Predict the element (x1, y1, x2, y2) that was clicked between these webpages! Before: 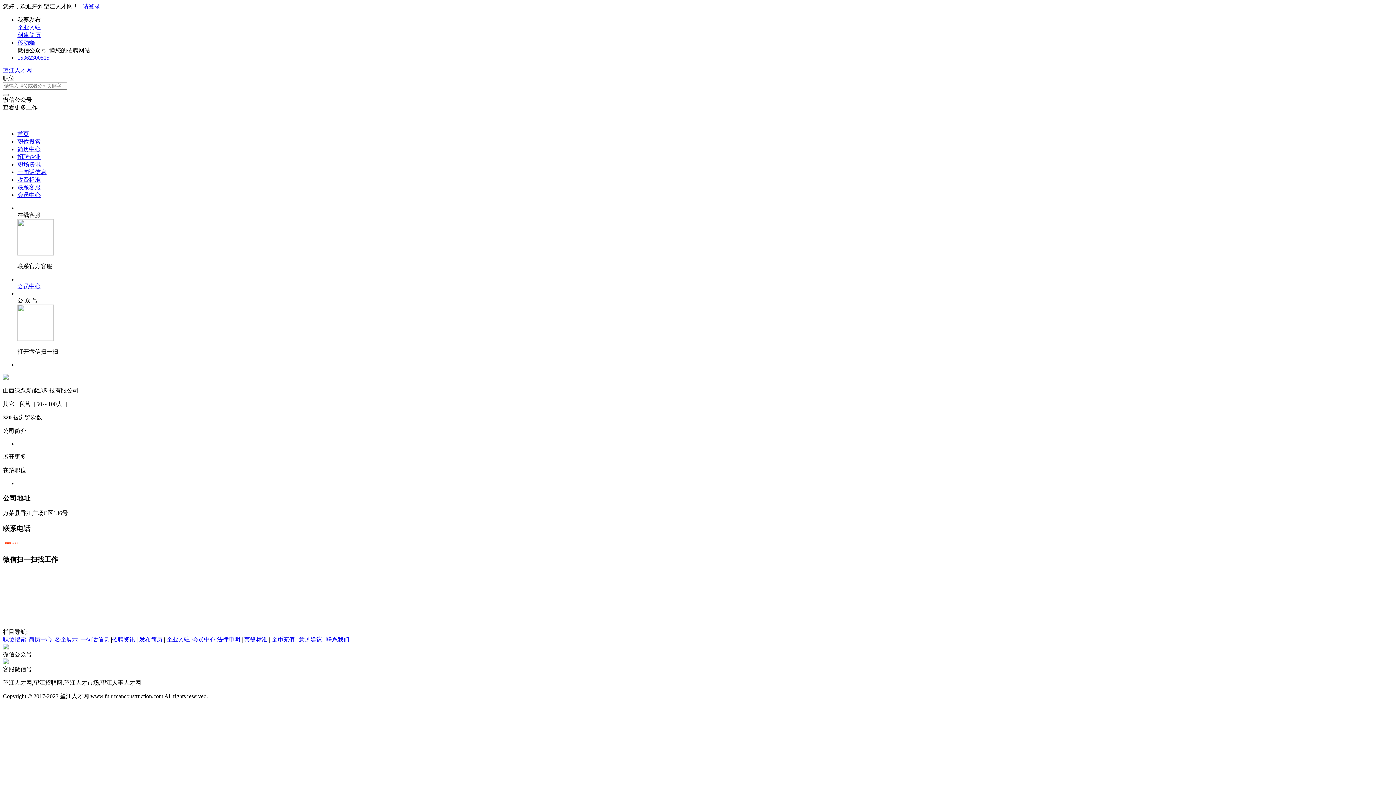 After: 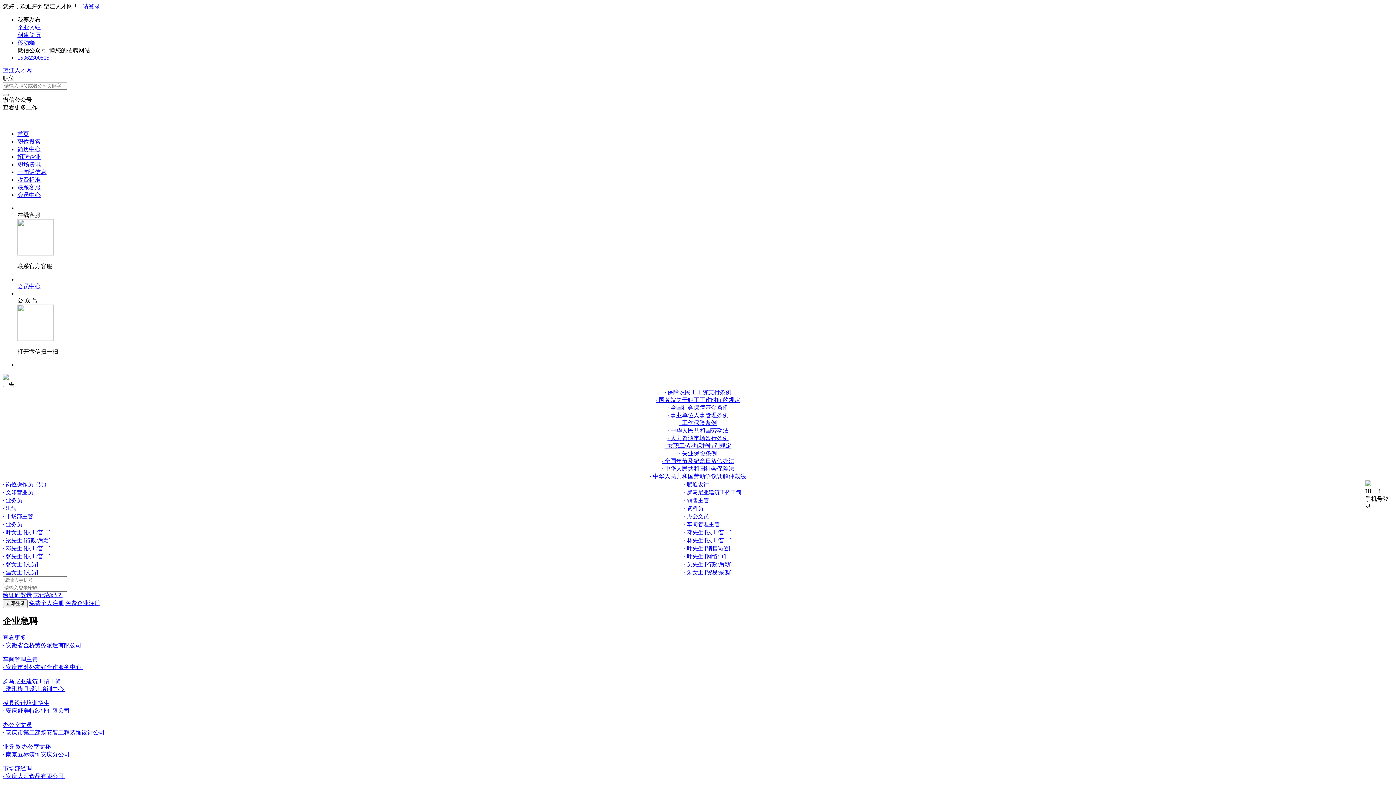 Action: label: 望江人才网 bbox: (2, 67, 32, 73)